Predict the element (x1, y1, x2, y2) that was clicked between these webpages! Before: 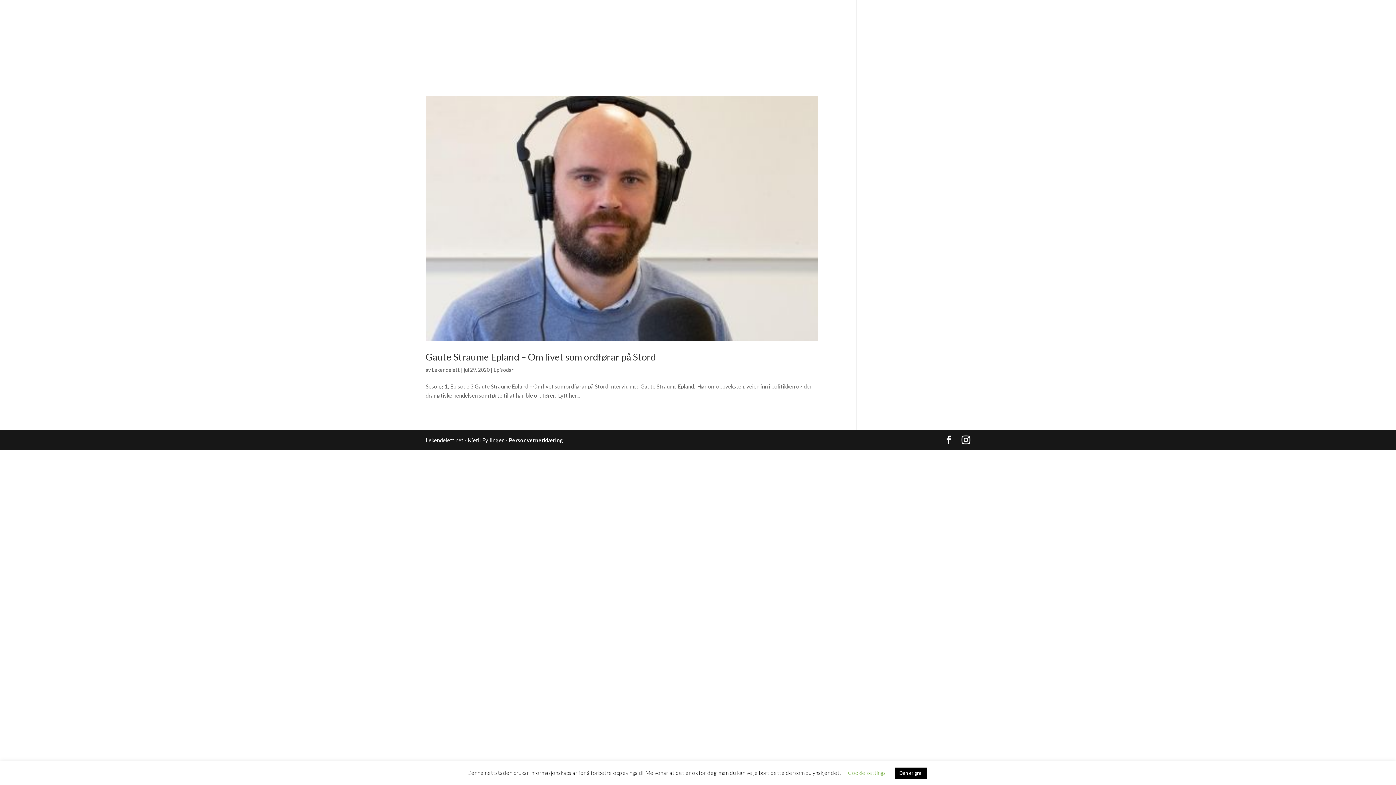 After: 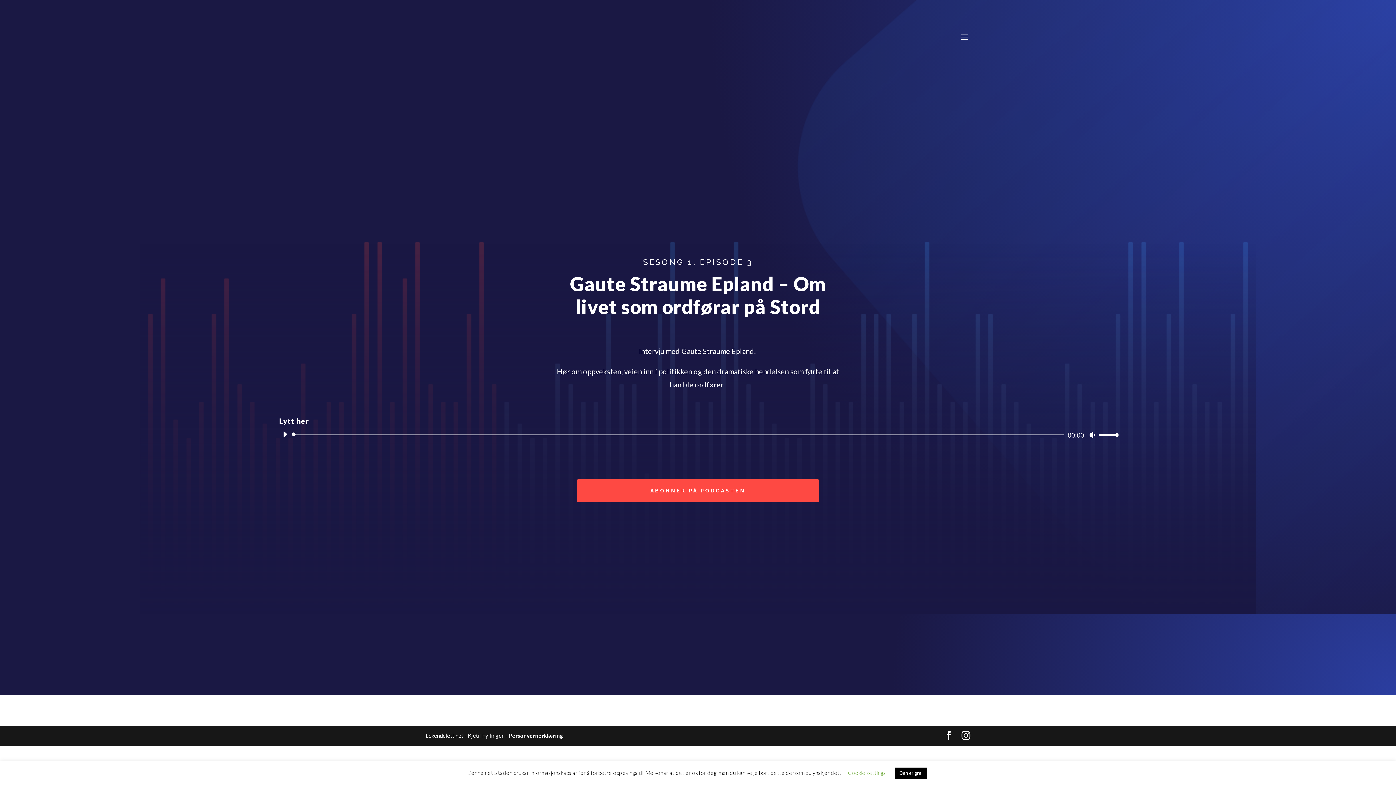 Action: bbox: (425, 351, 656, 362) label: Gaute Straume Epland – Om livet som ordførar på Stord